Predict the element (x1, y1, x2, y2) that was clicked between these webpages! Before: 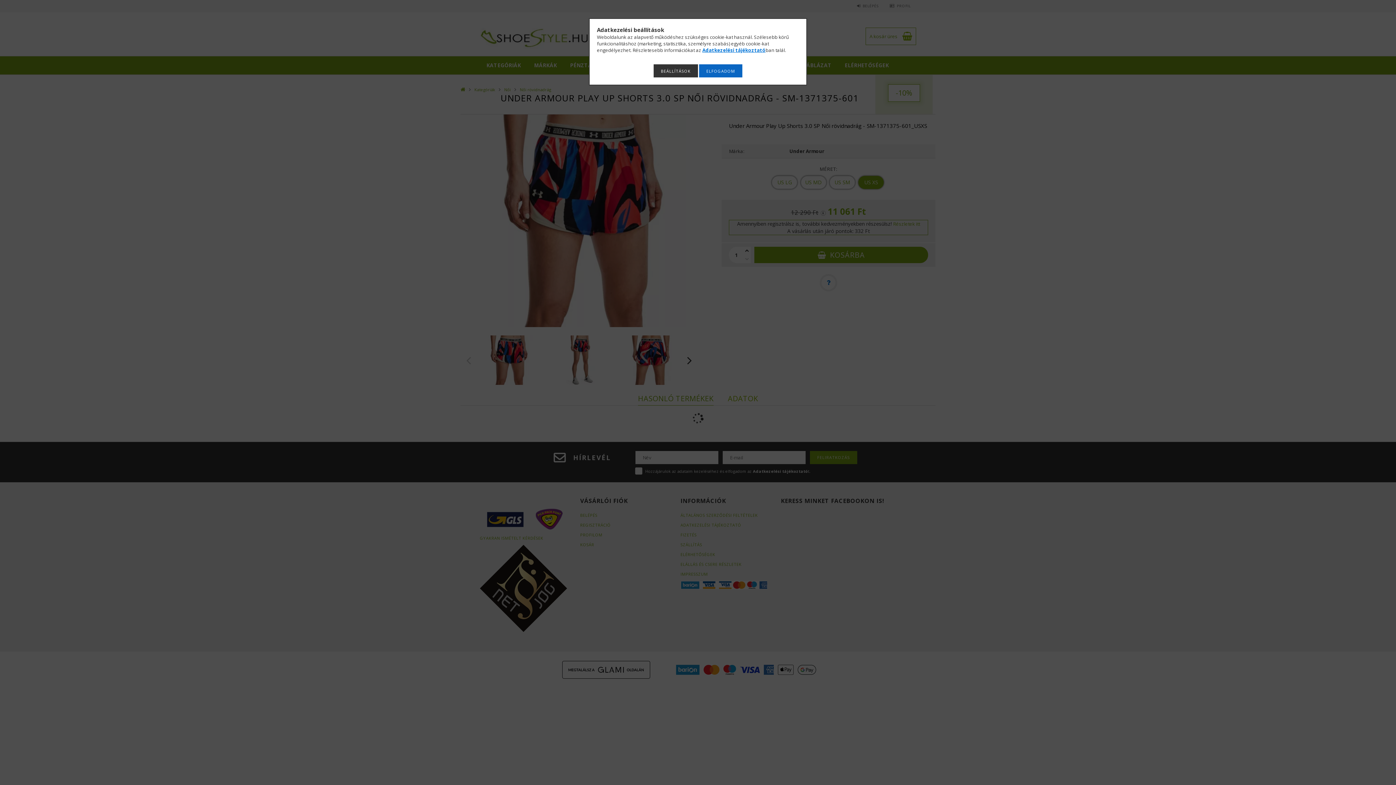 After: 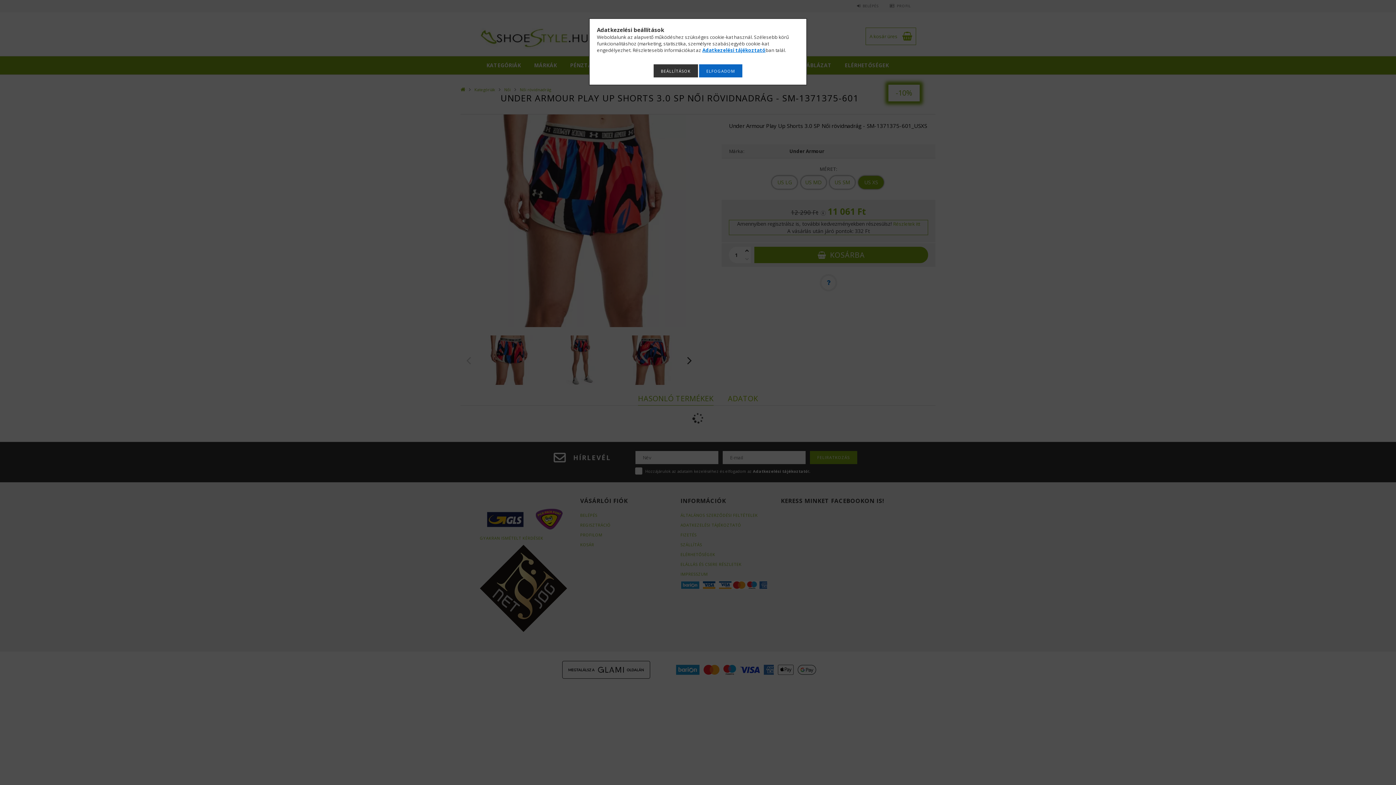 Action: label: Adatkezelési tájékoztató bbox: (702, 46, 765, 53)